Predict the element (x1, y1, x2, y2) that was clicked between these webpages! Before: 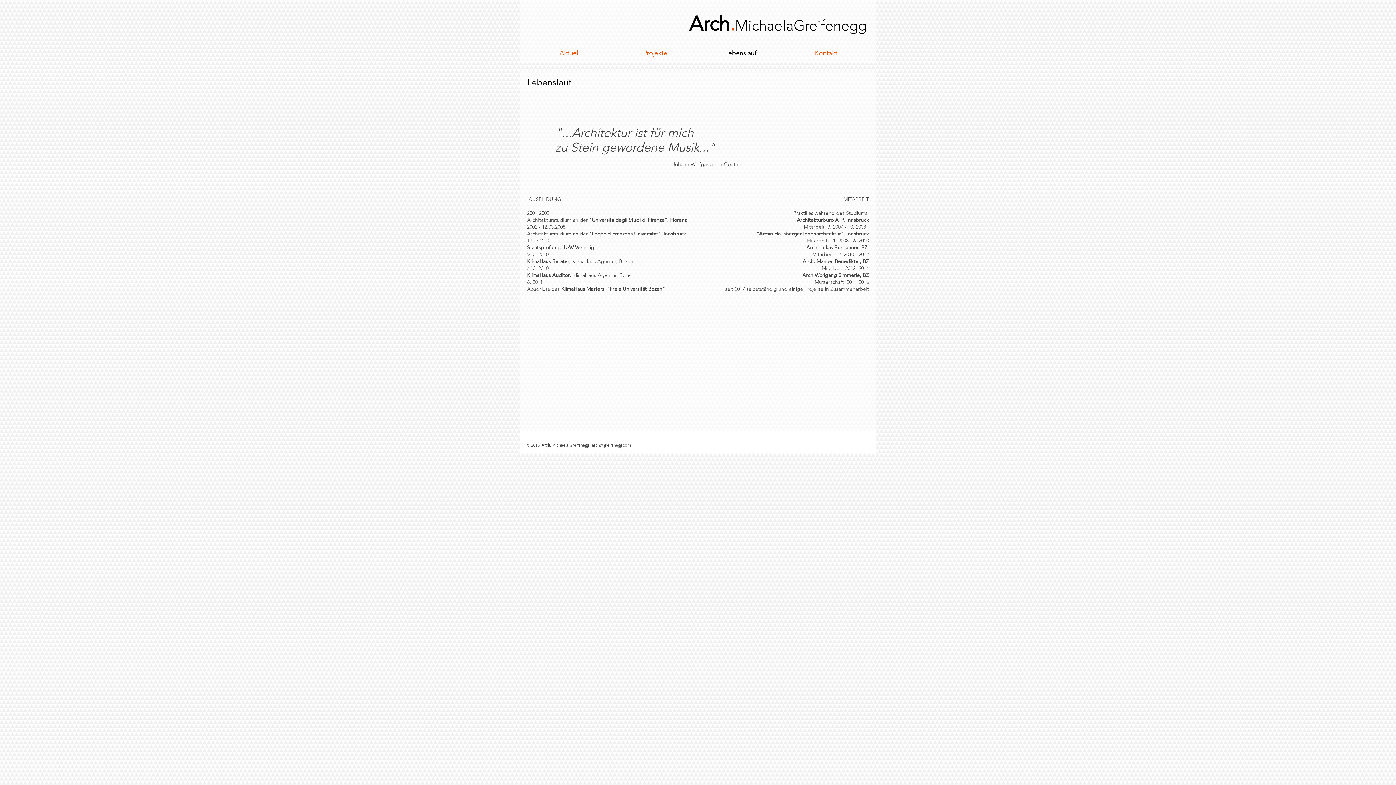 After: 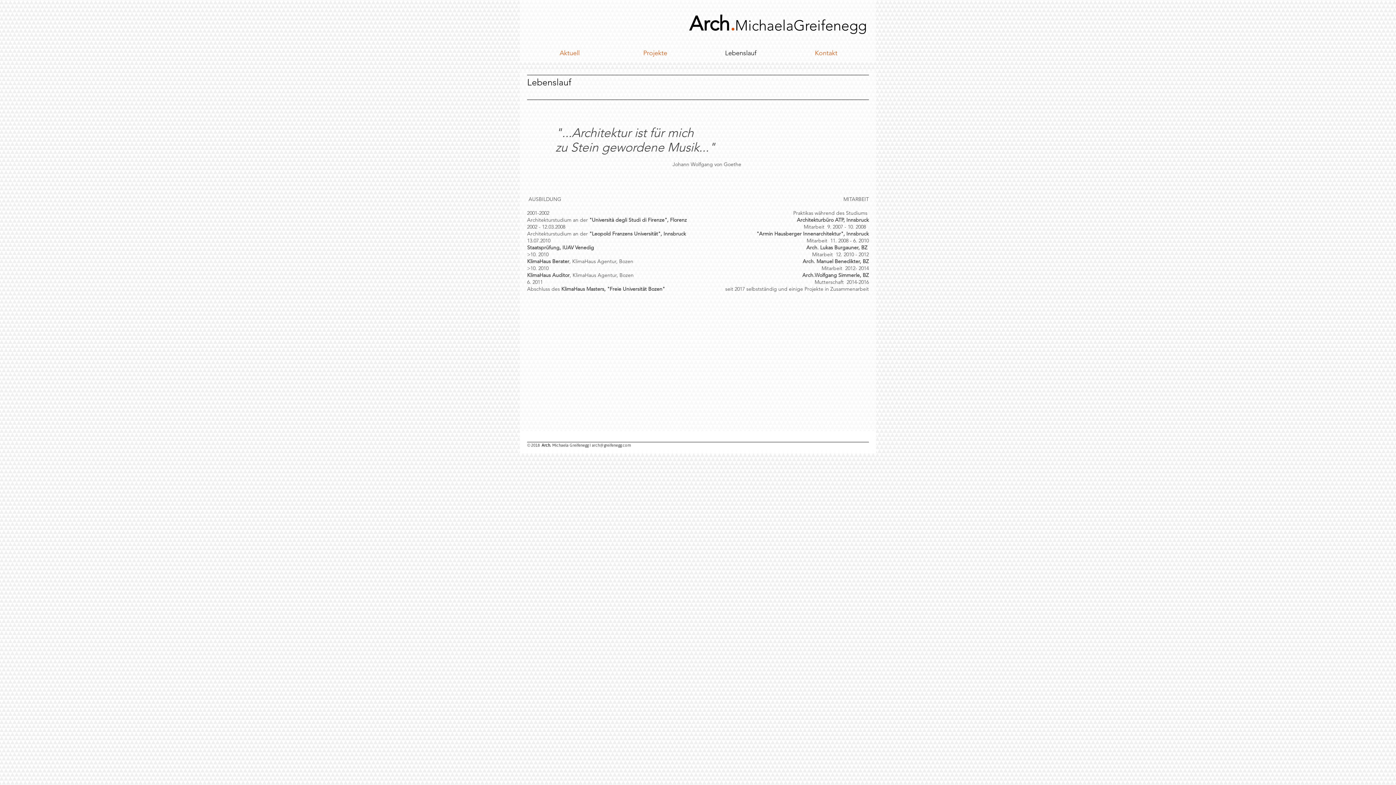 Action: bbox: (592, 443, 630, 447) label: arch@greifenegg.com